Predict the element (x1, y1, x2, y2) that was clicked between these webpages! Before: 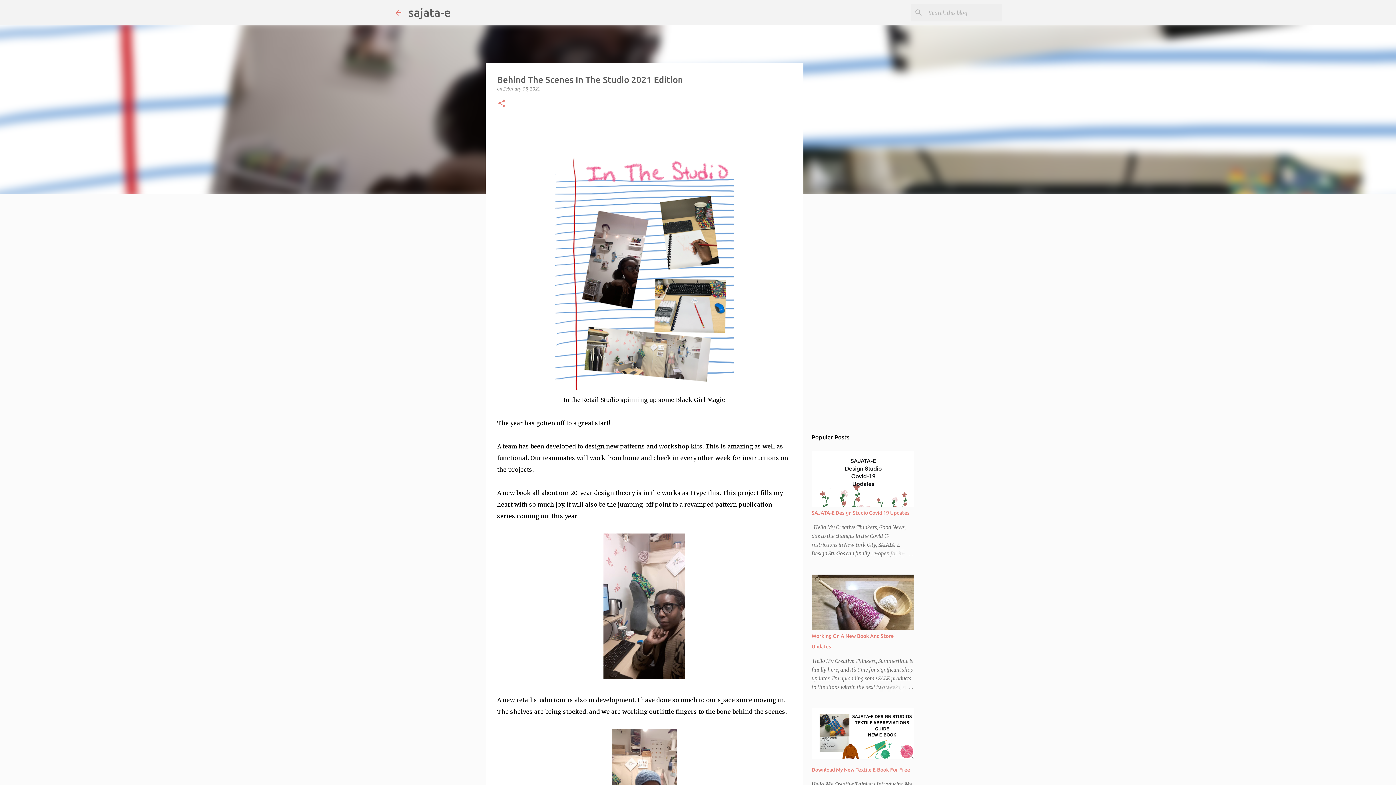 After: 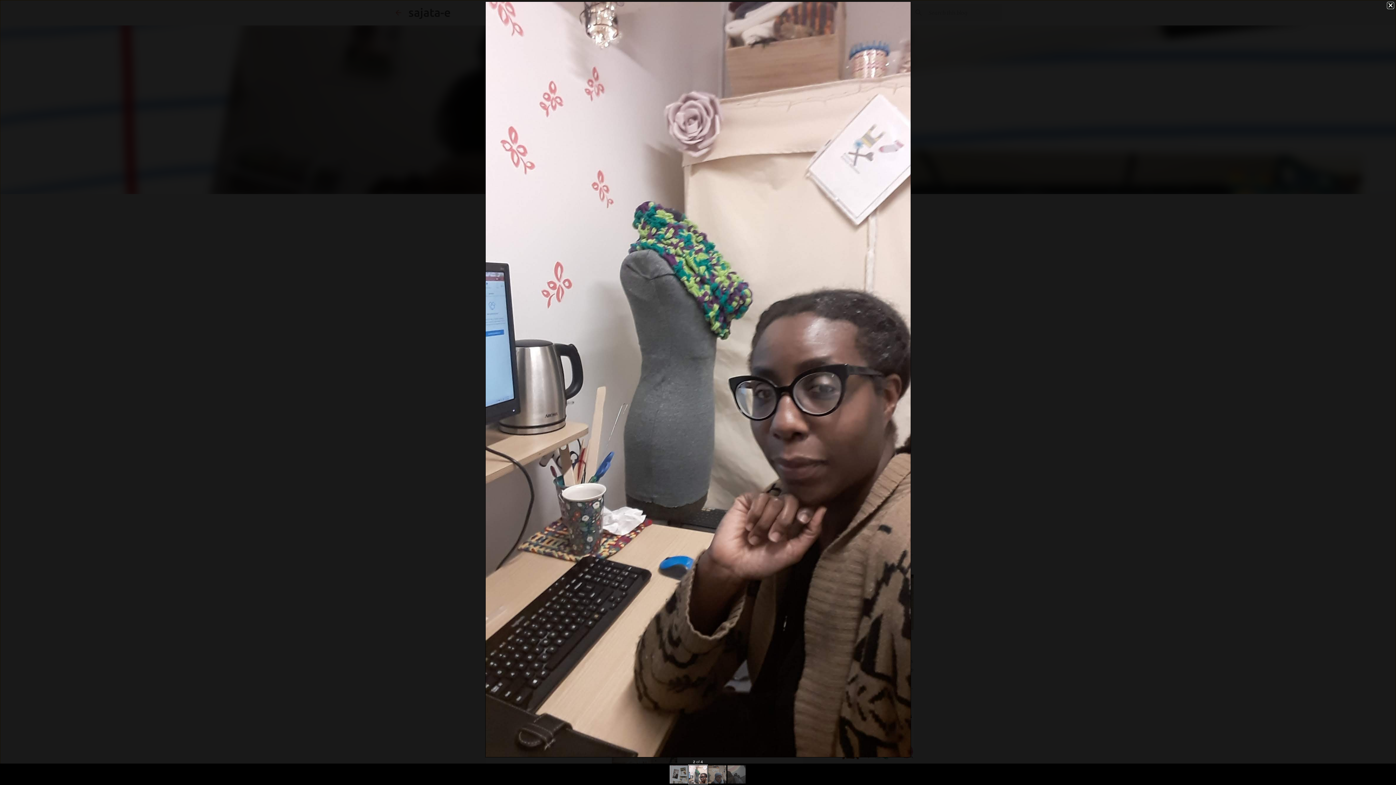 Action: bbox: (603, 673, 685, 680)